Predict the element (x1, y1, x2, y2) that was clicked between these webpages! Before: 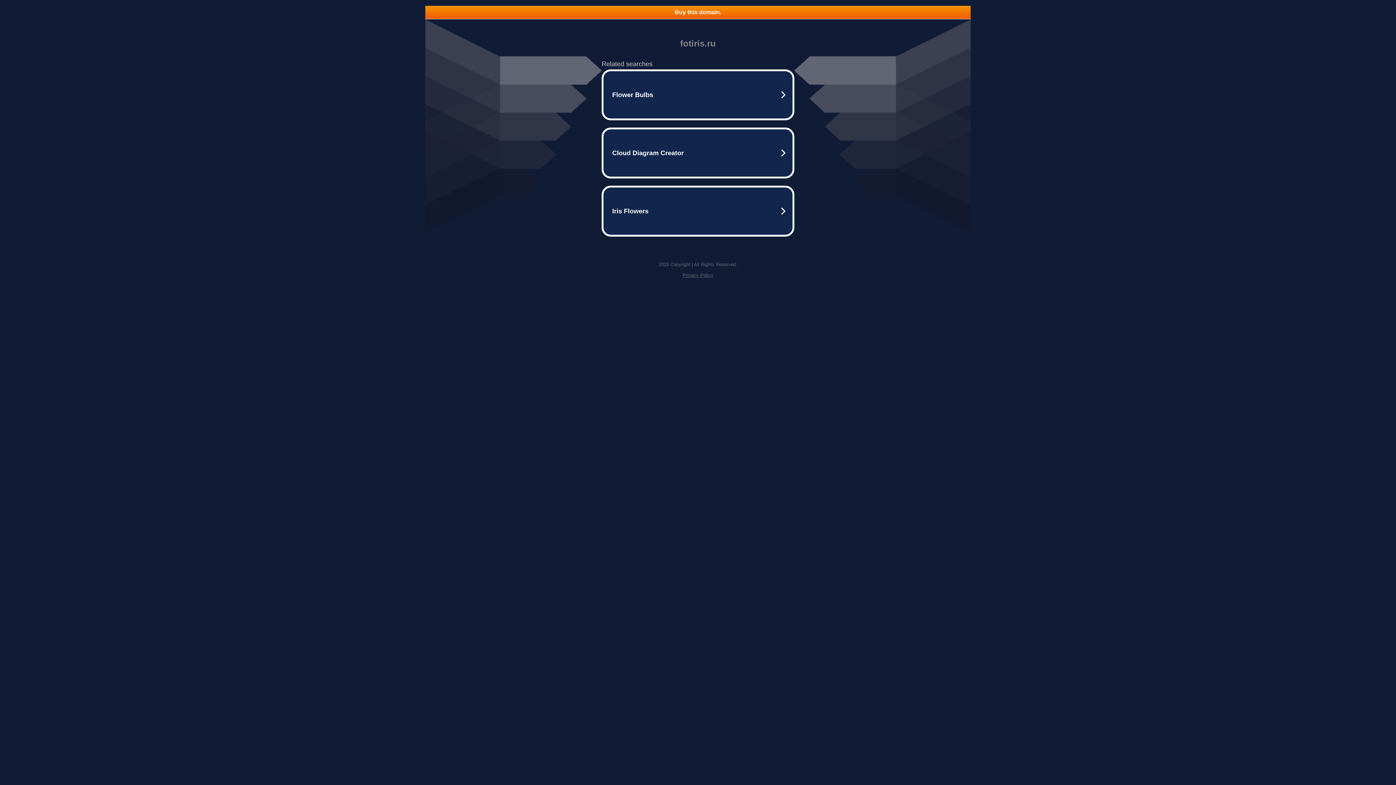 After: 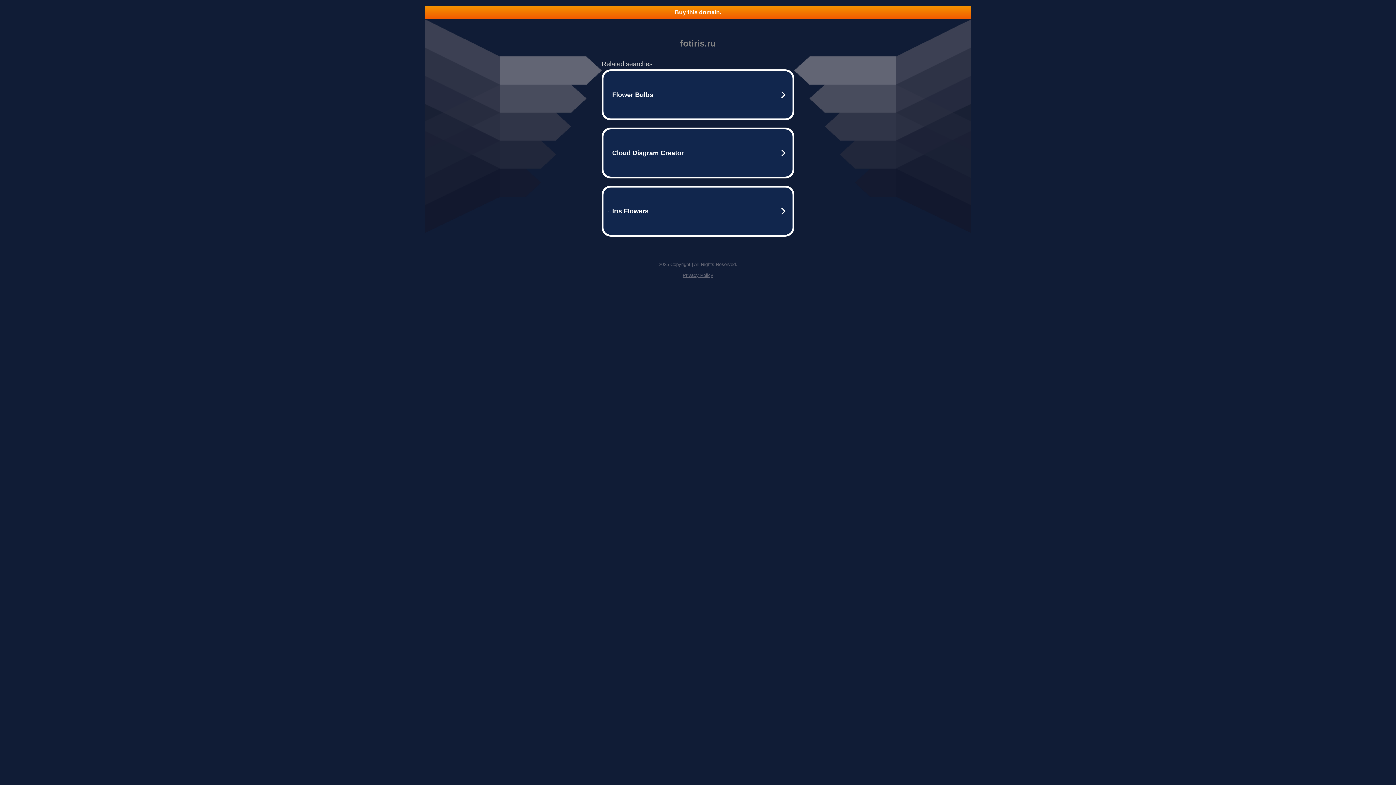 Action: label: Buy this domain. bbox: (425, 5, 970, 18)